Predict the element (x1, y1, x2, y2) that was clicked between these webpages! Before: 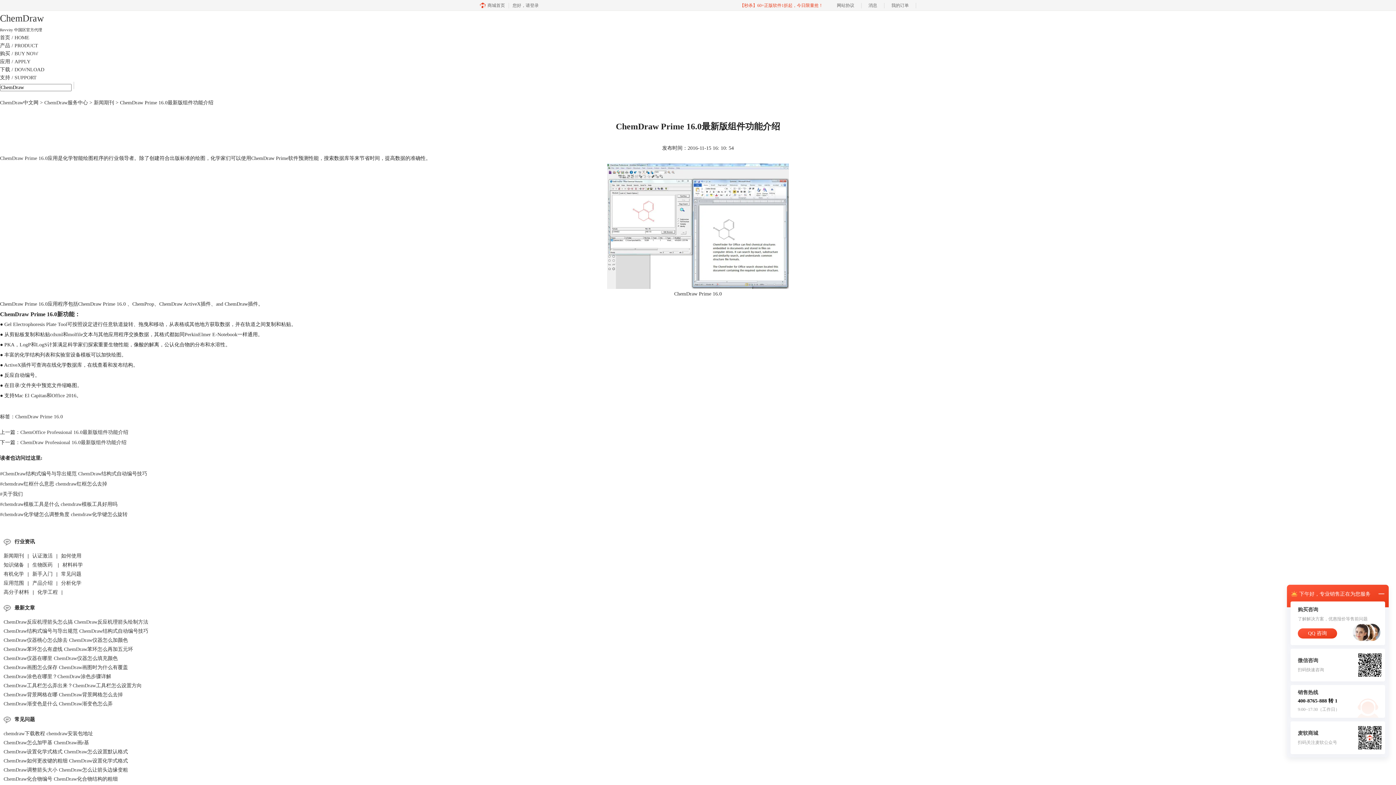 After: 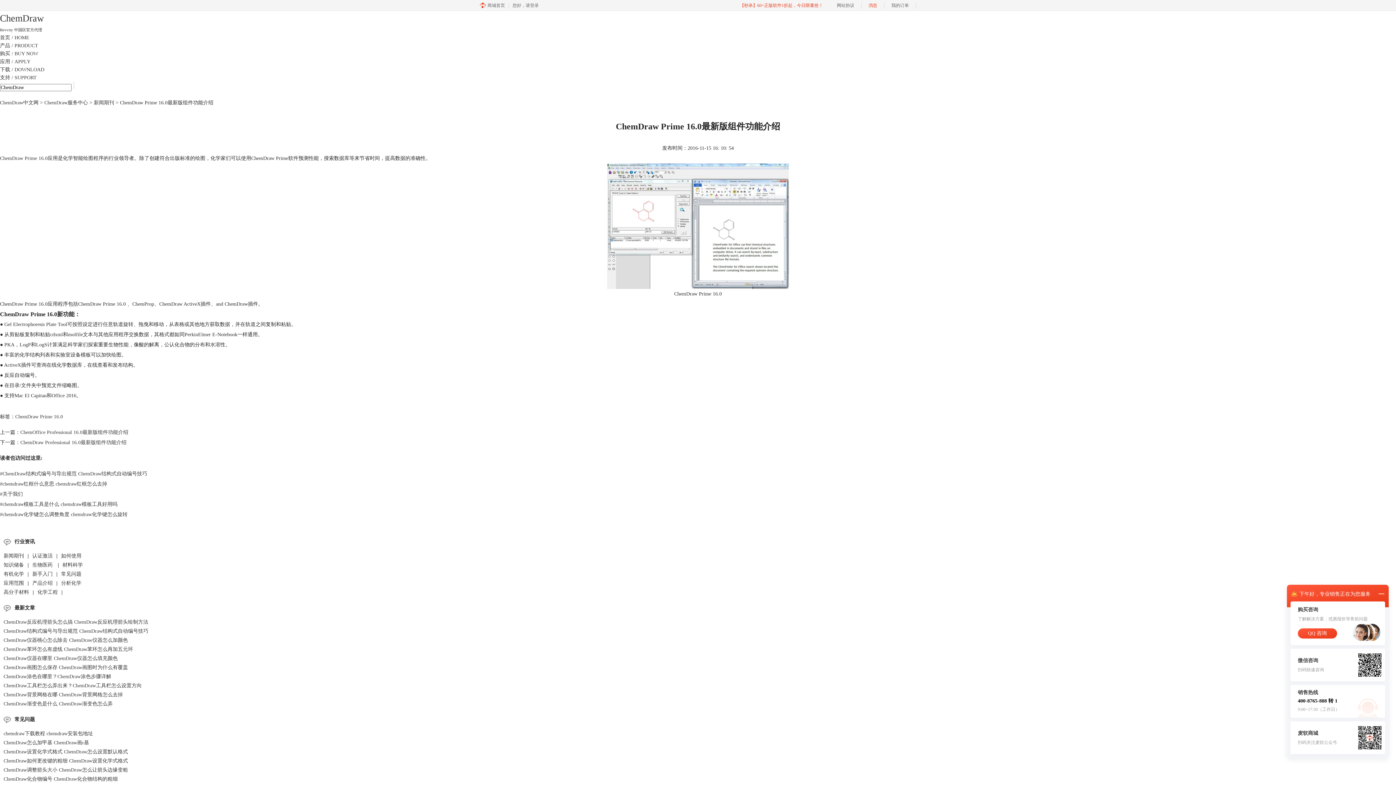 Action: bbox: (861, 0, 884, 10) label: 消息